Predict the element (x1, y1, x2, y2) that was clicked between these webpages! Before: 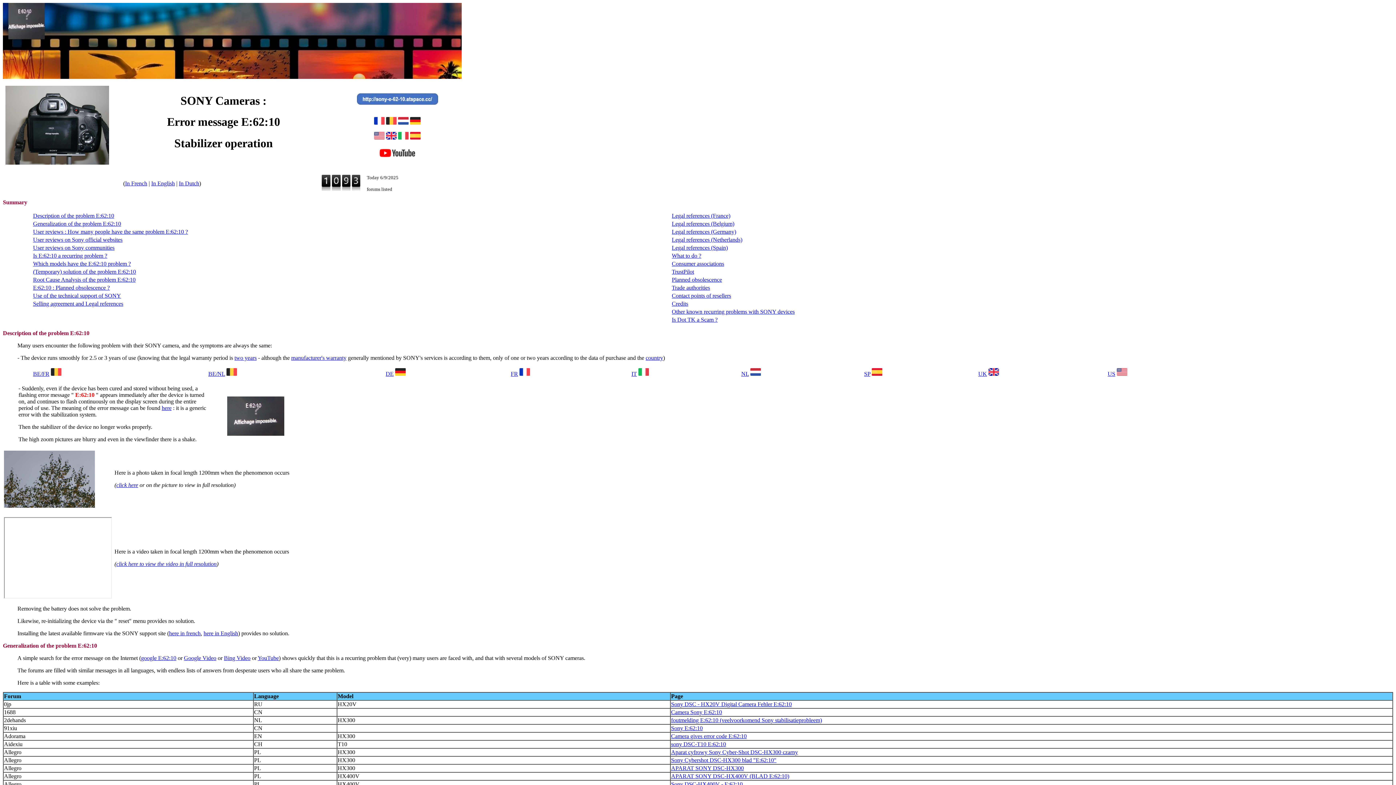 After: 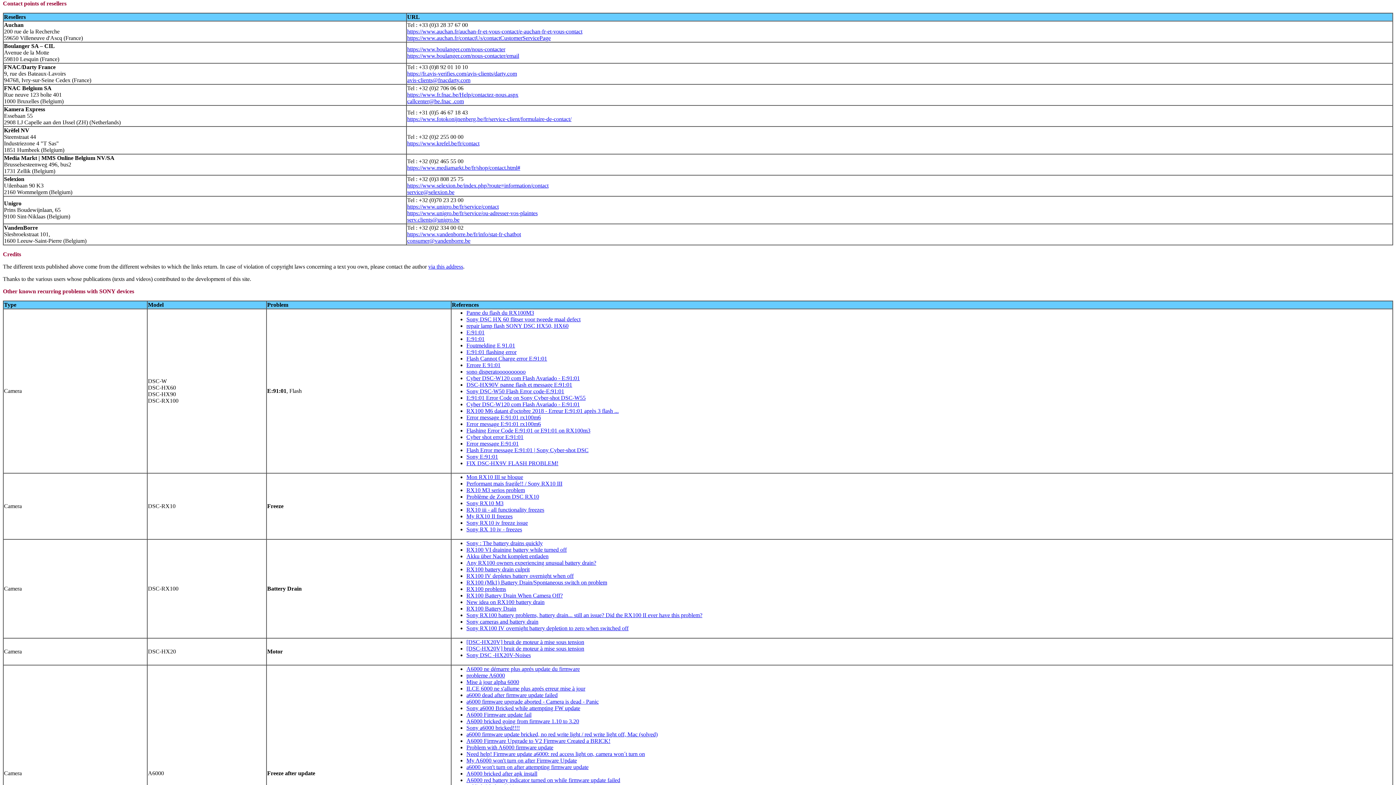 Action: label: Contact points of resellers bbox: (672, 292, 731, 298)